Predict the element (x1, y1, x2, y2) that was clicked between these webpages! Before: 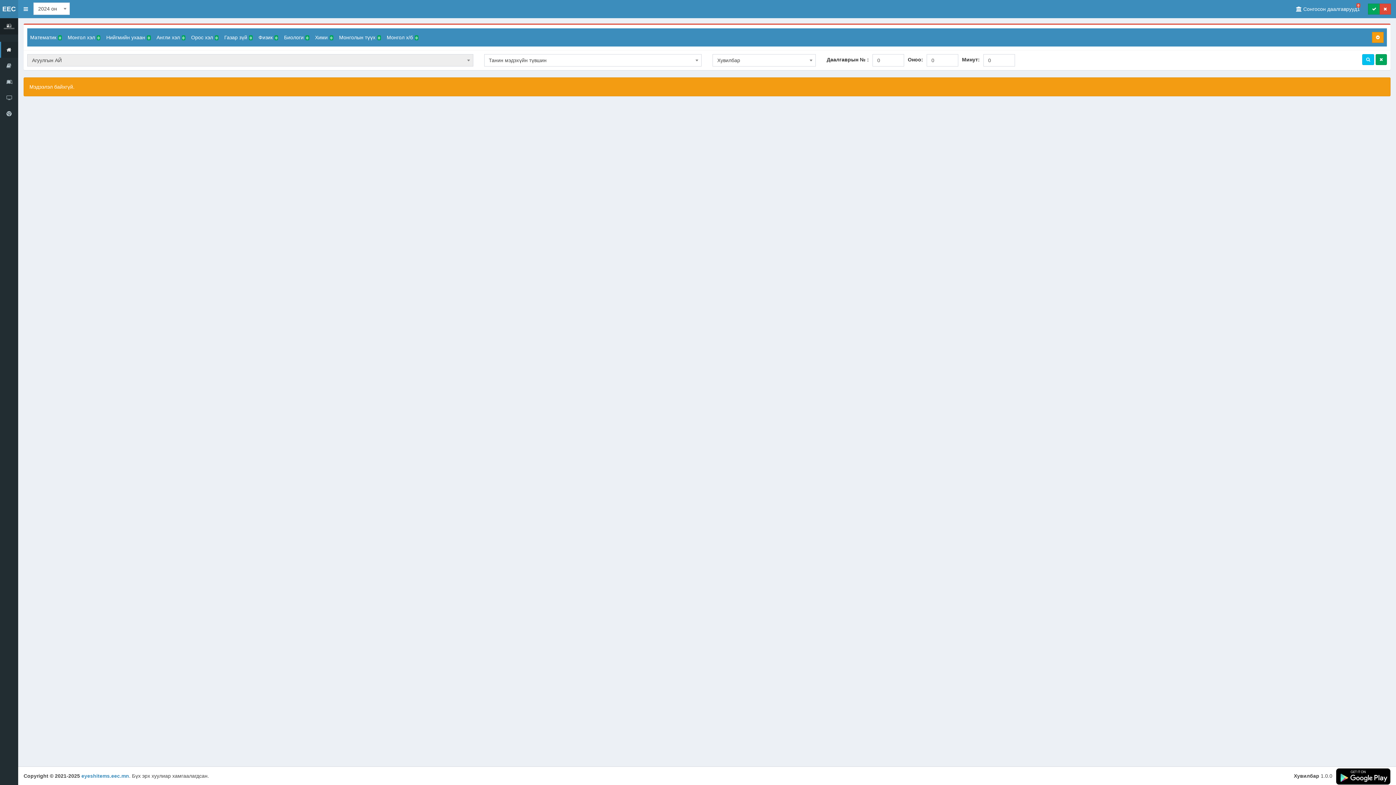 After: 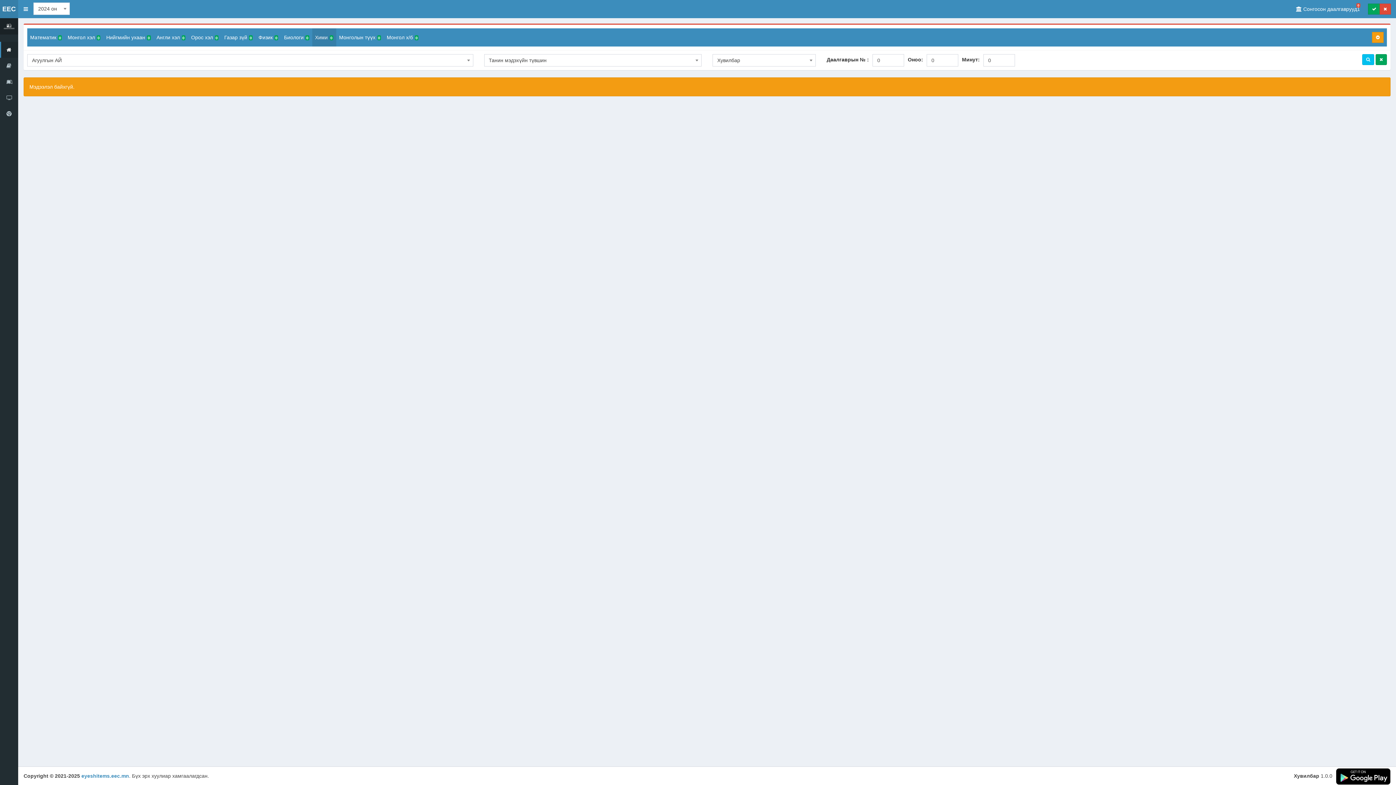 Action: label: Хими
0 bbox: (312, 28, 336, 46)